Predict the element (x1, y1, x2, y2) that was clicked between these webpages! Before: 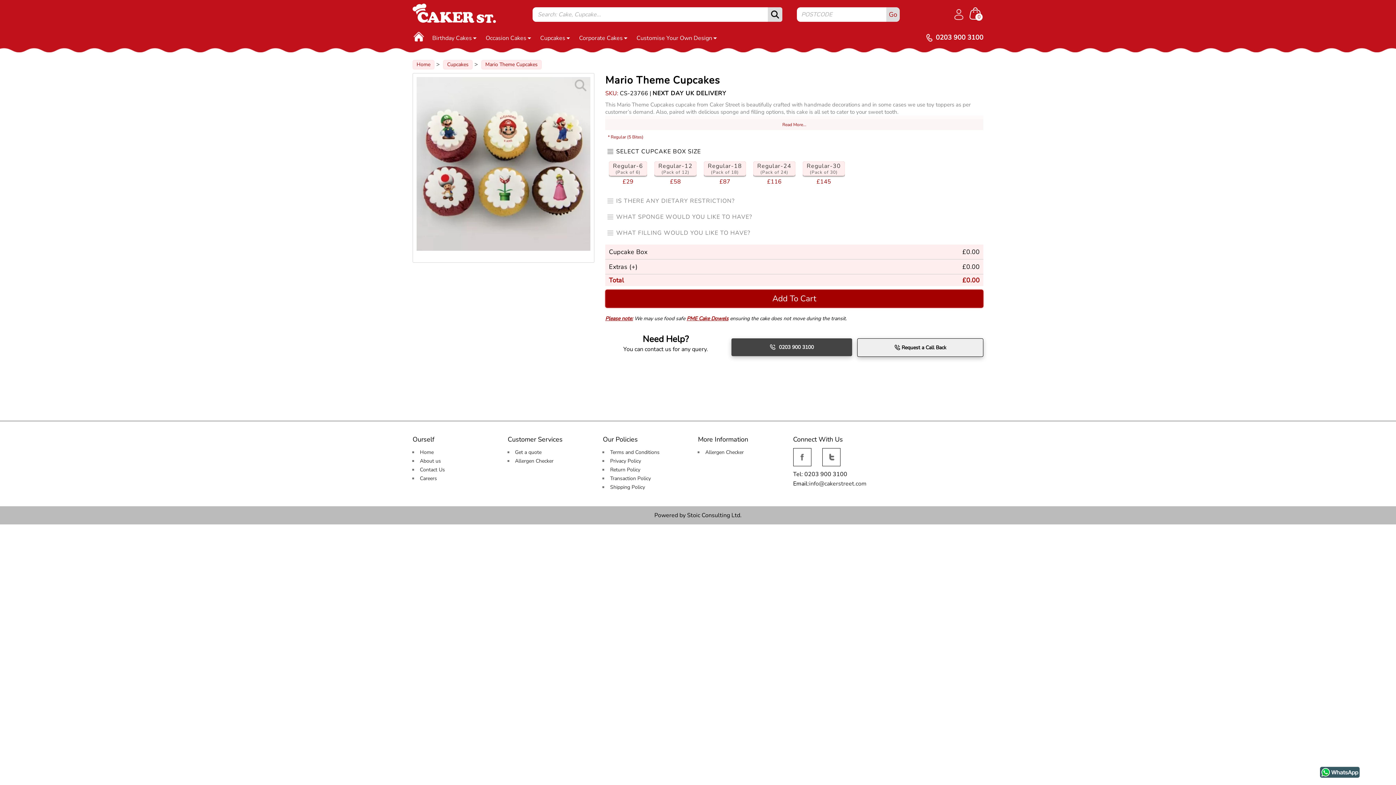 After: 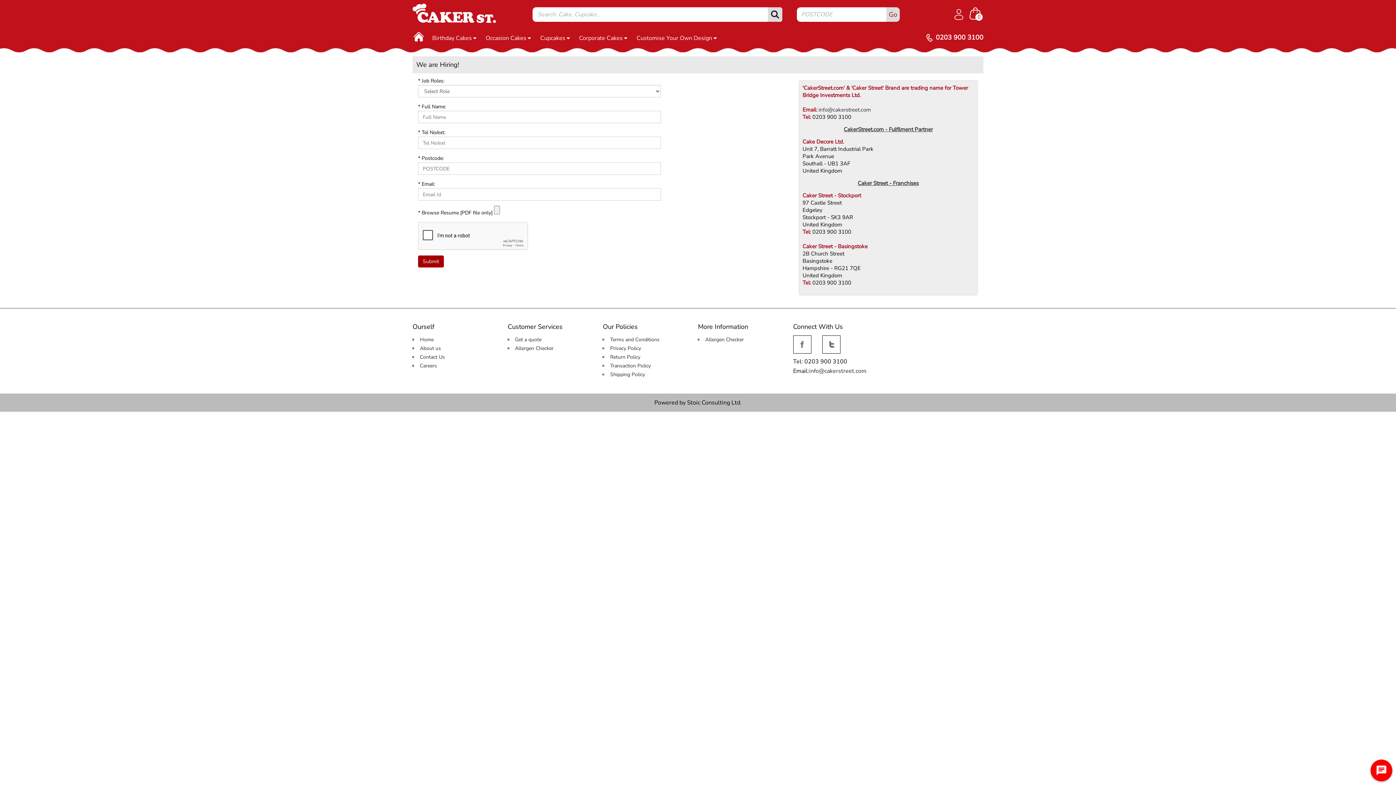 Action: bbox: (418, 475, 437, 482) label: Careers